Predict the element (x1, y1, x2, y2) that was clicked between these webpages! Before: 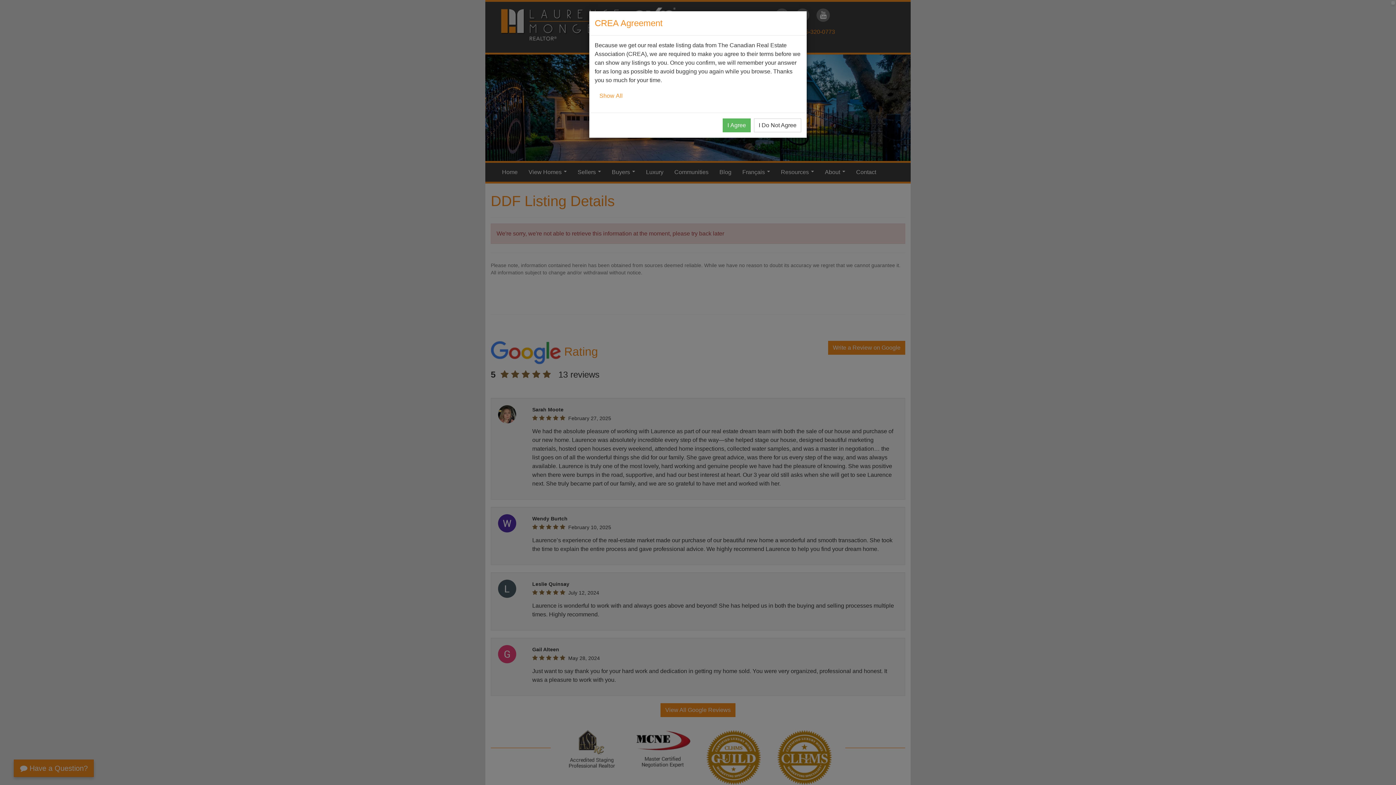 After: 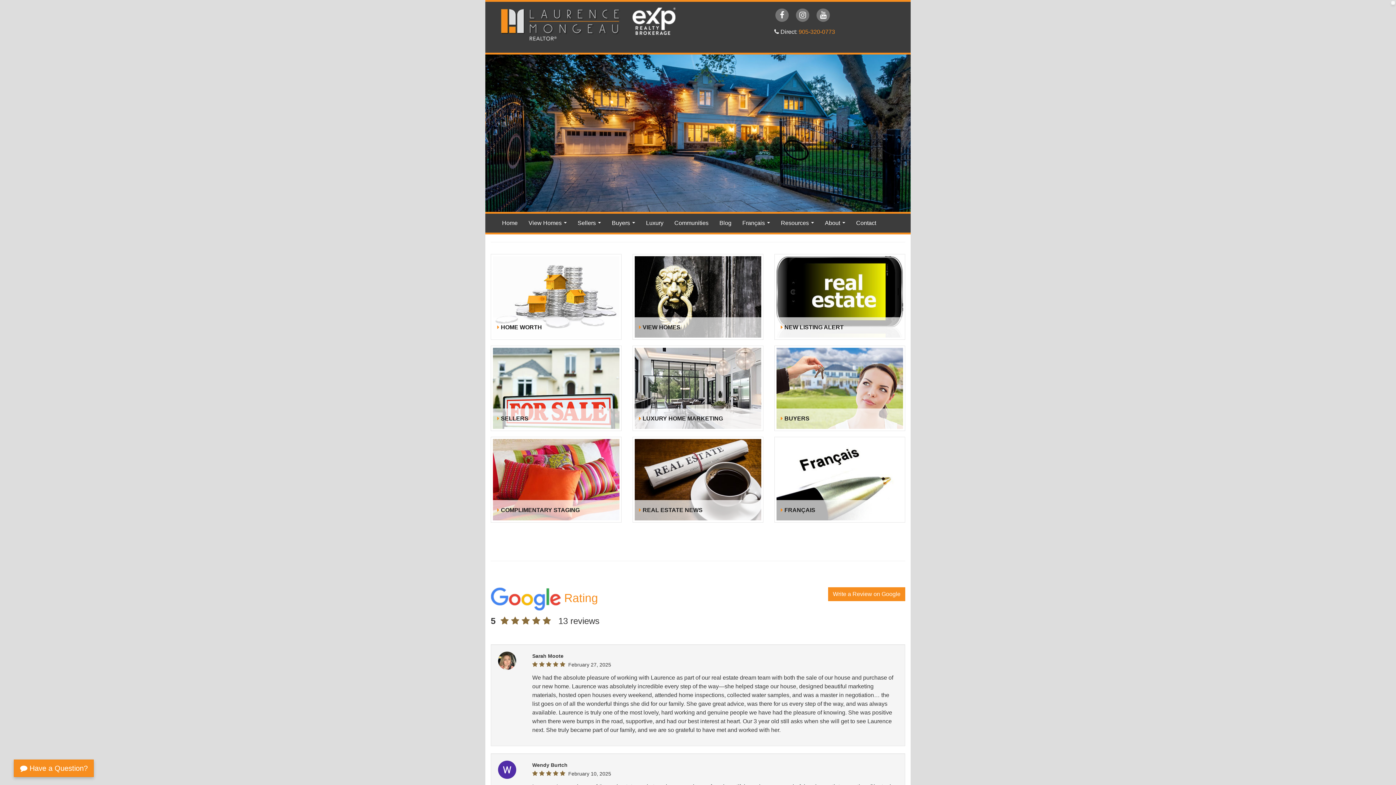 Action: label: I Do Not Agree bbox: (754, 118, 801, 132)